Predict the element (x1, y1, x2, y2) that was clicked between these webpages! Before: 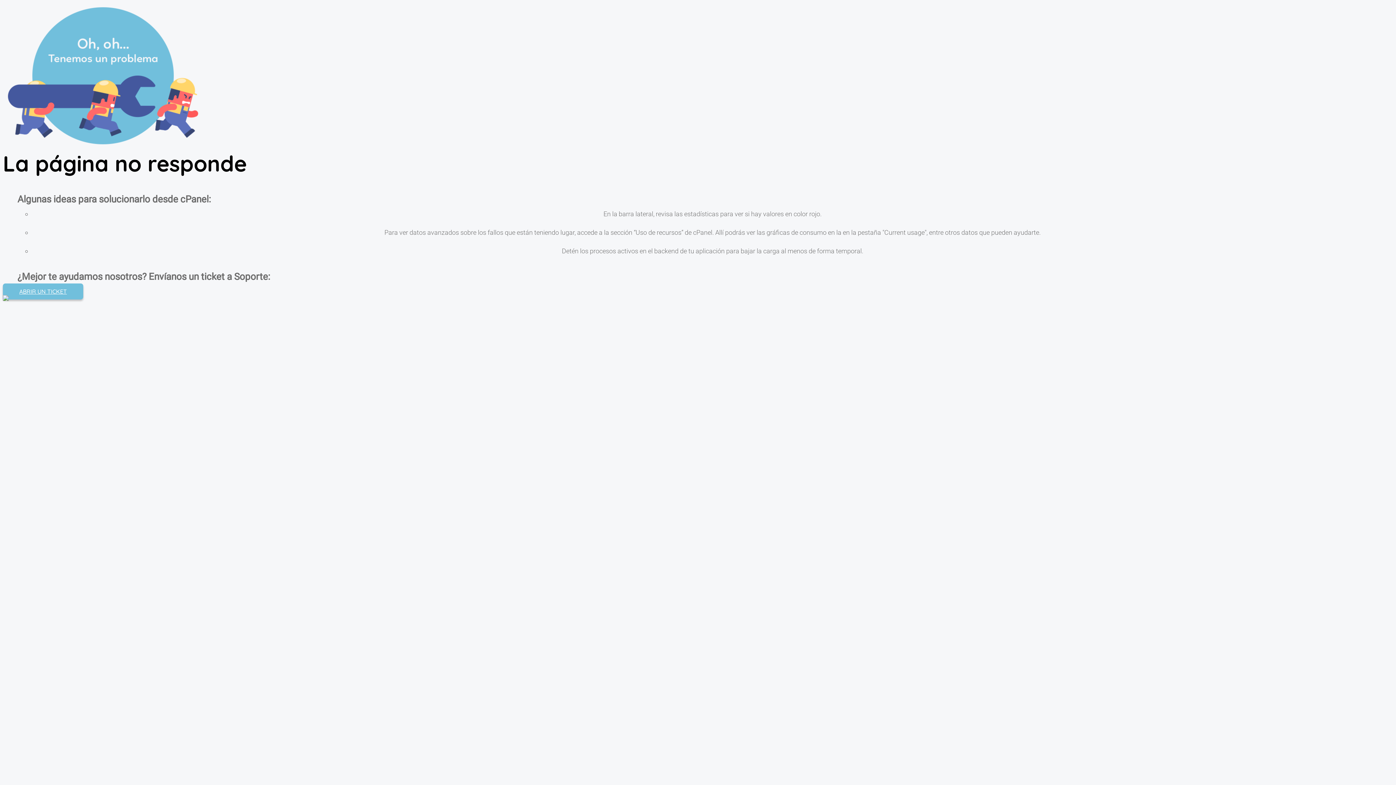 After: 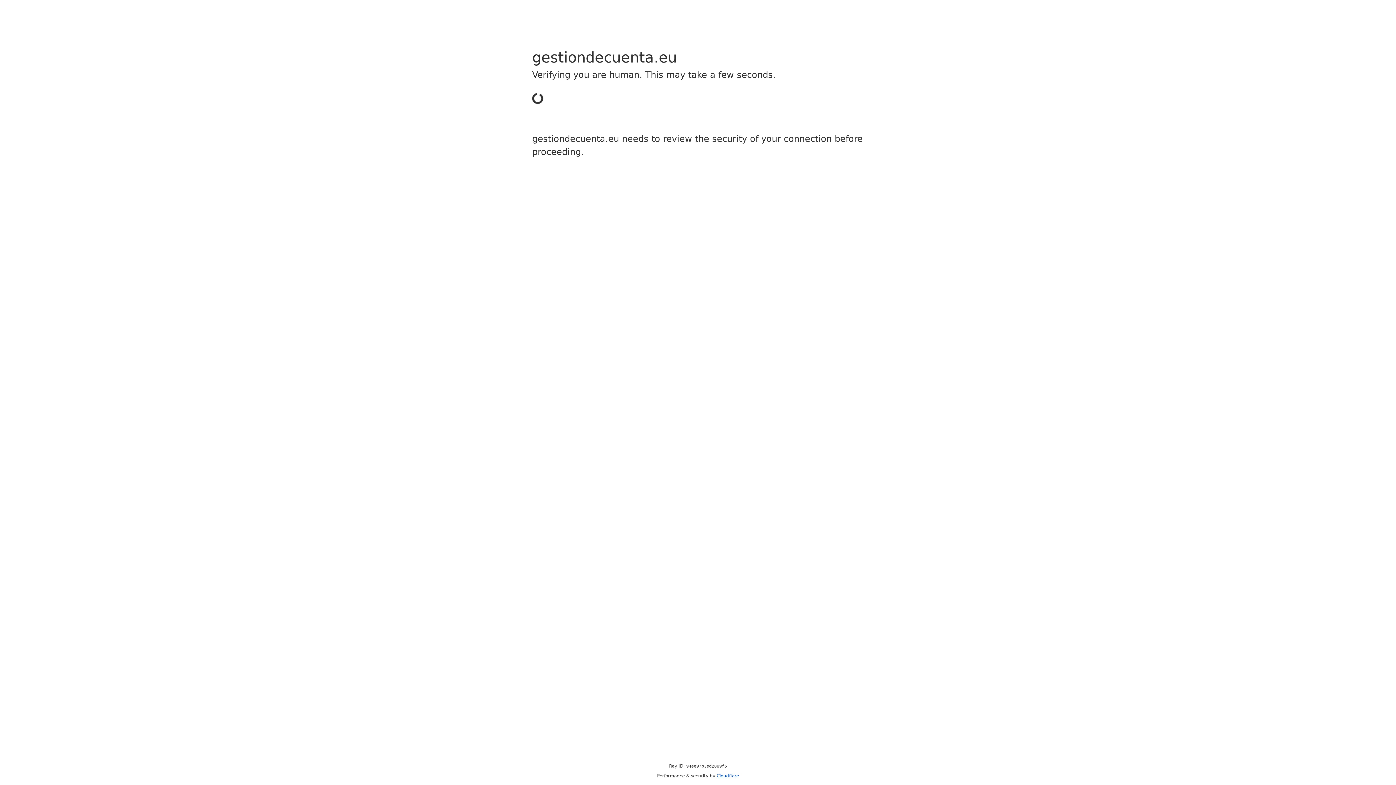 Action: bbox: (2, 283, 83, 299) label: ABRIR UN TICKET